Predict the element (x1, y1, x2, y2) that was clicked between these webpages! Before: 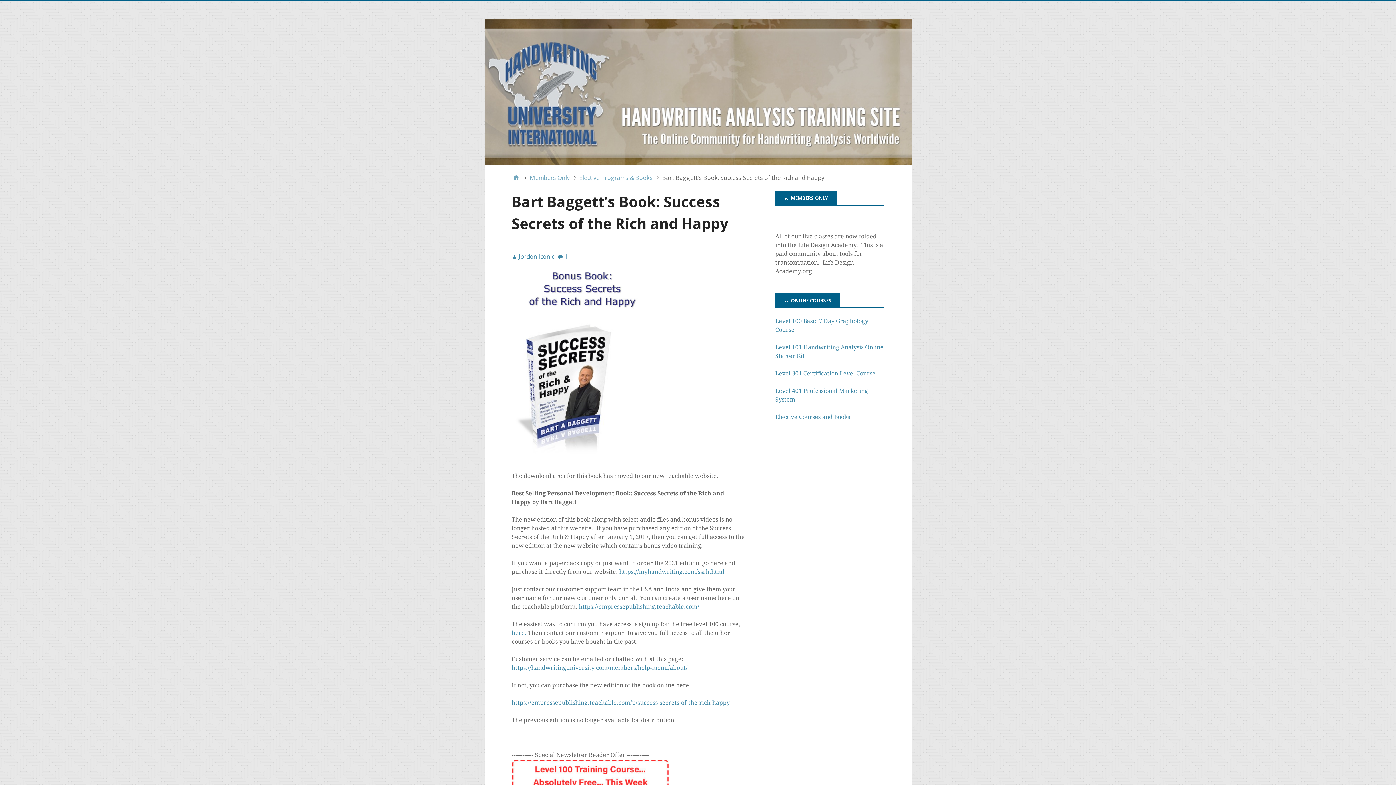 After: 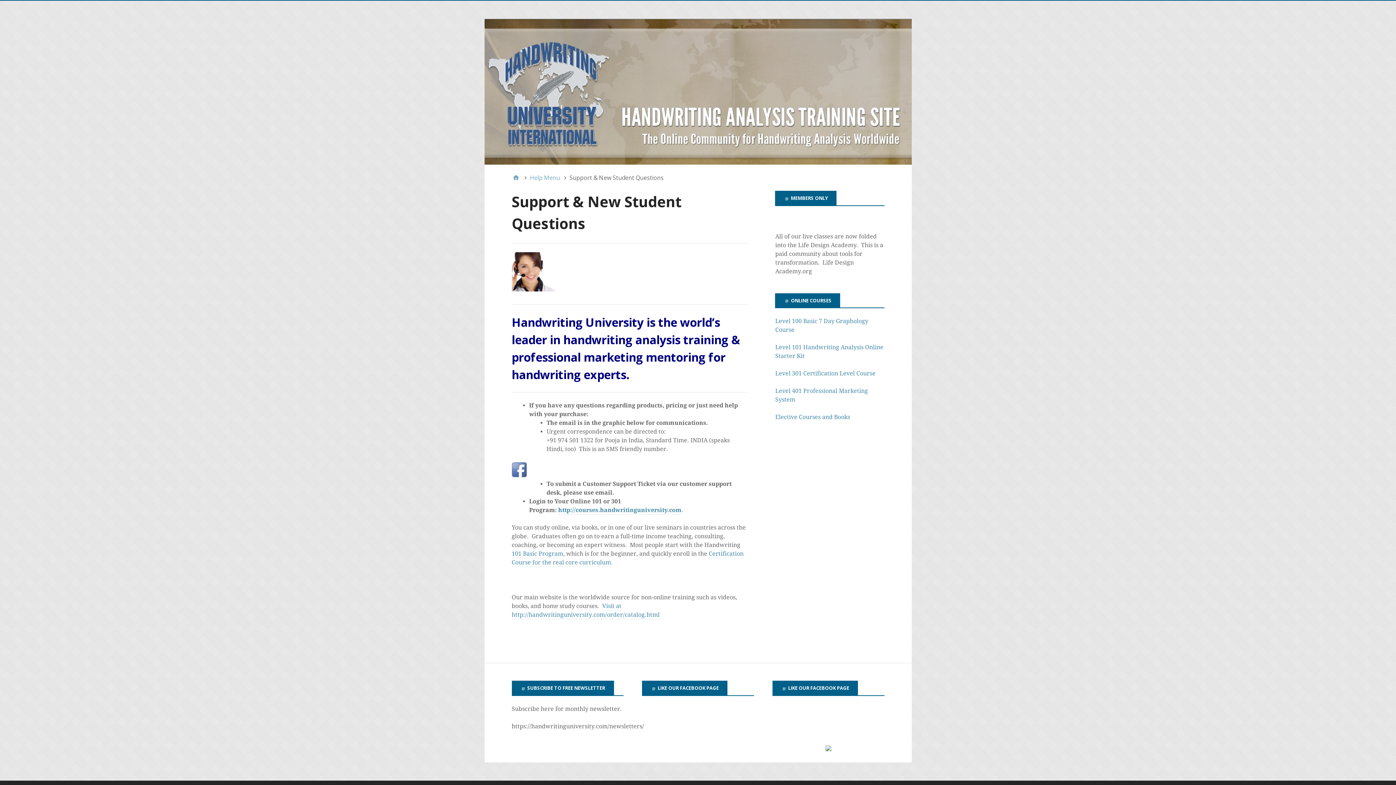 Action: label: https://handwritinguniversity.com/members/help-menu/about/ bbox: (511, 664, 687, 672)